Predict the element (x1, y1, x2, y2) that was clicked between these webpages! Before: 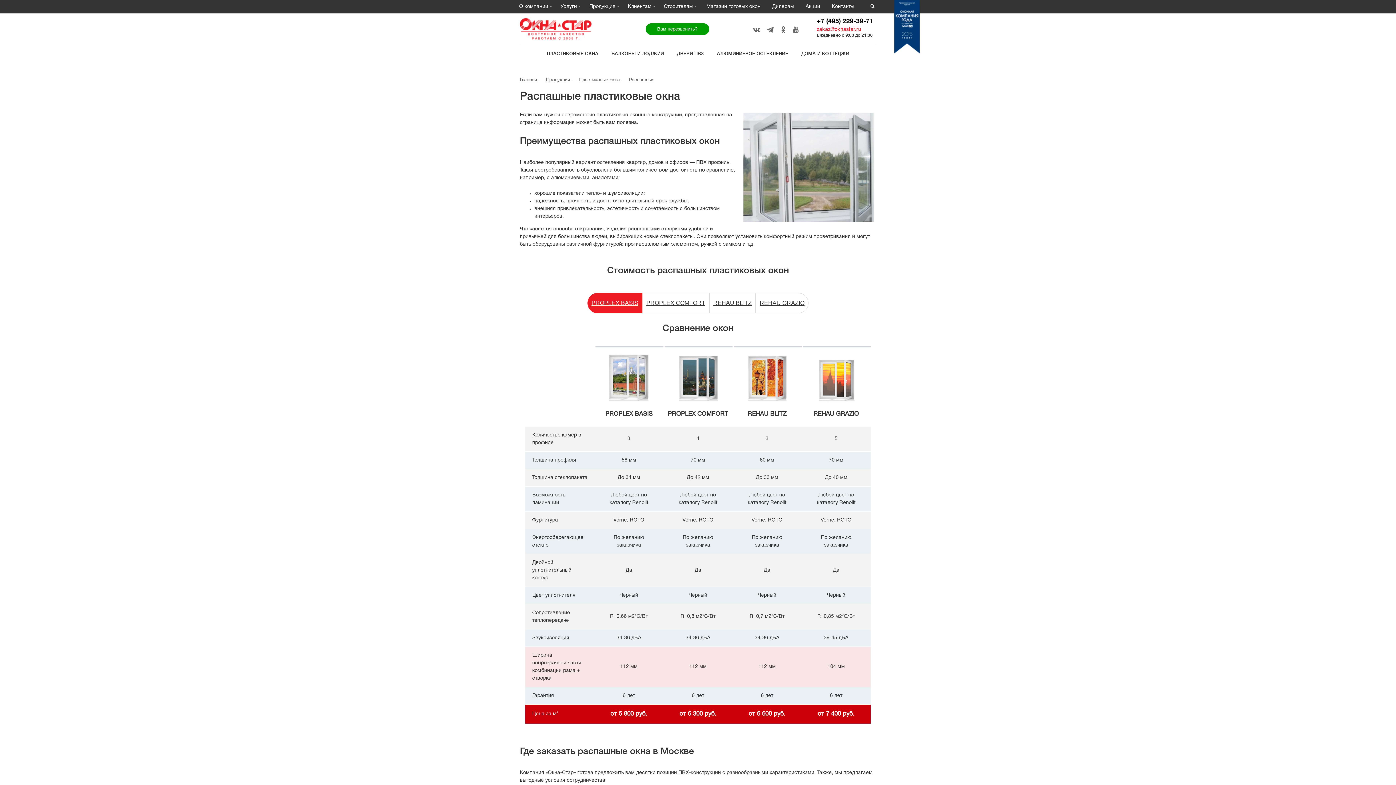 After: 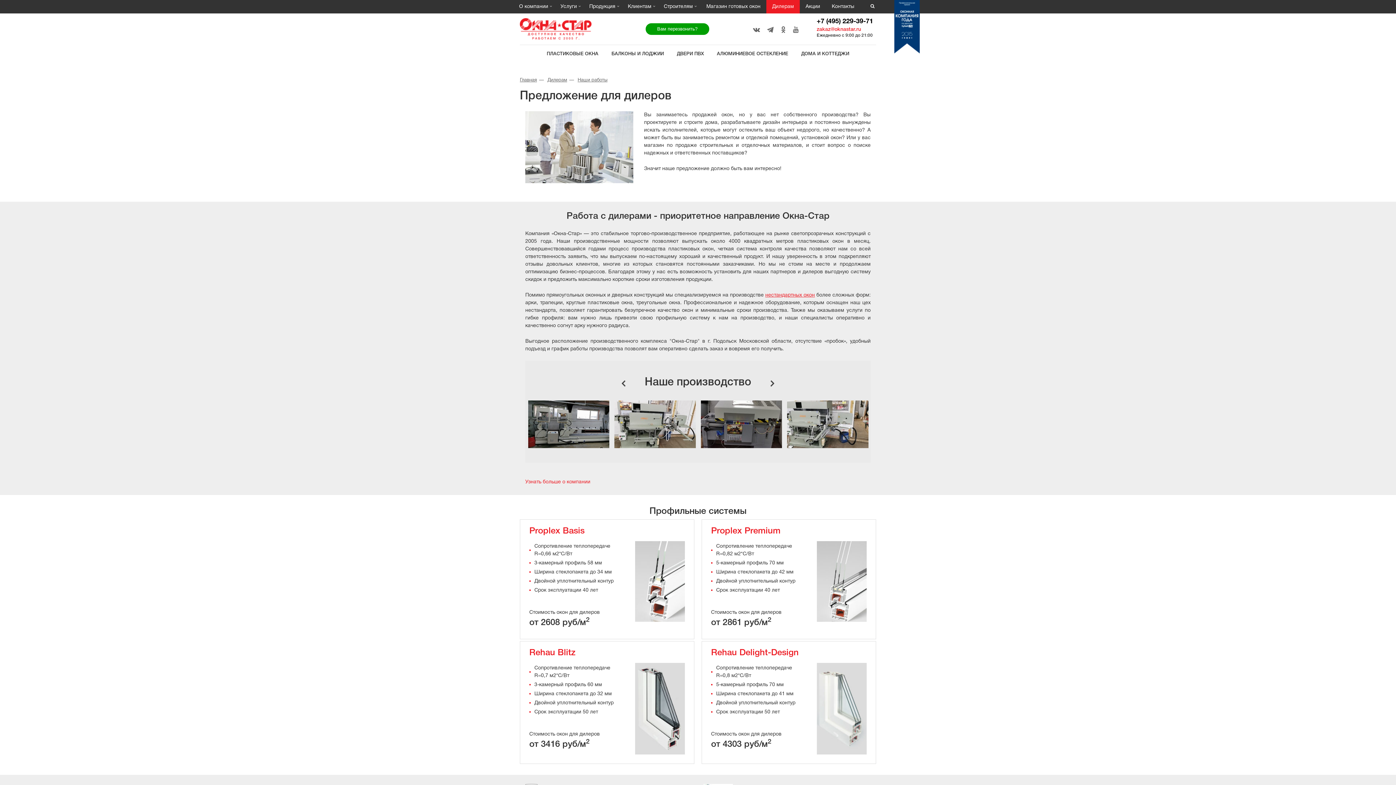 Action: bbox: (766, 0, 800, 13) label: Дилерам